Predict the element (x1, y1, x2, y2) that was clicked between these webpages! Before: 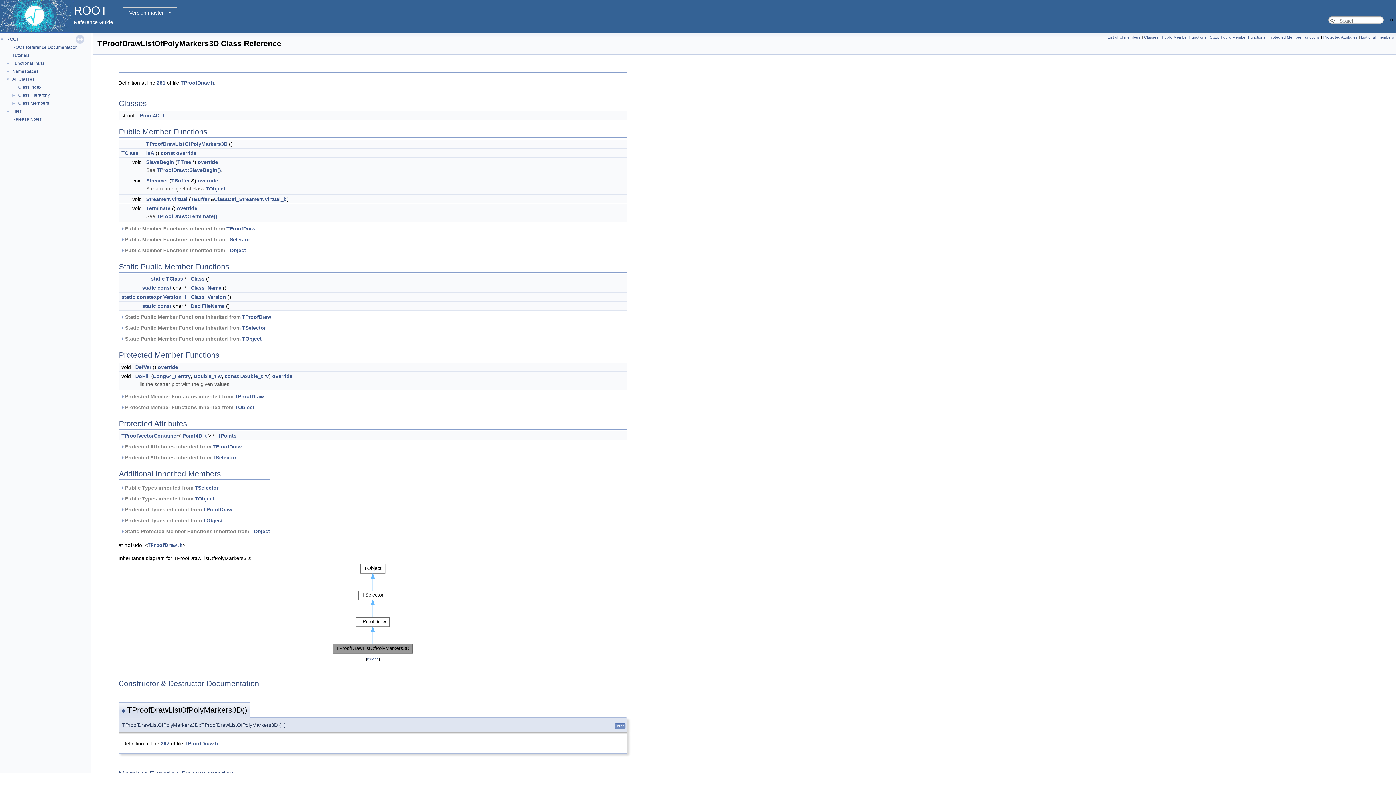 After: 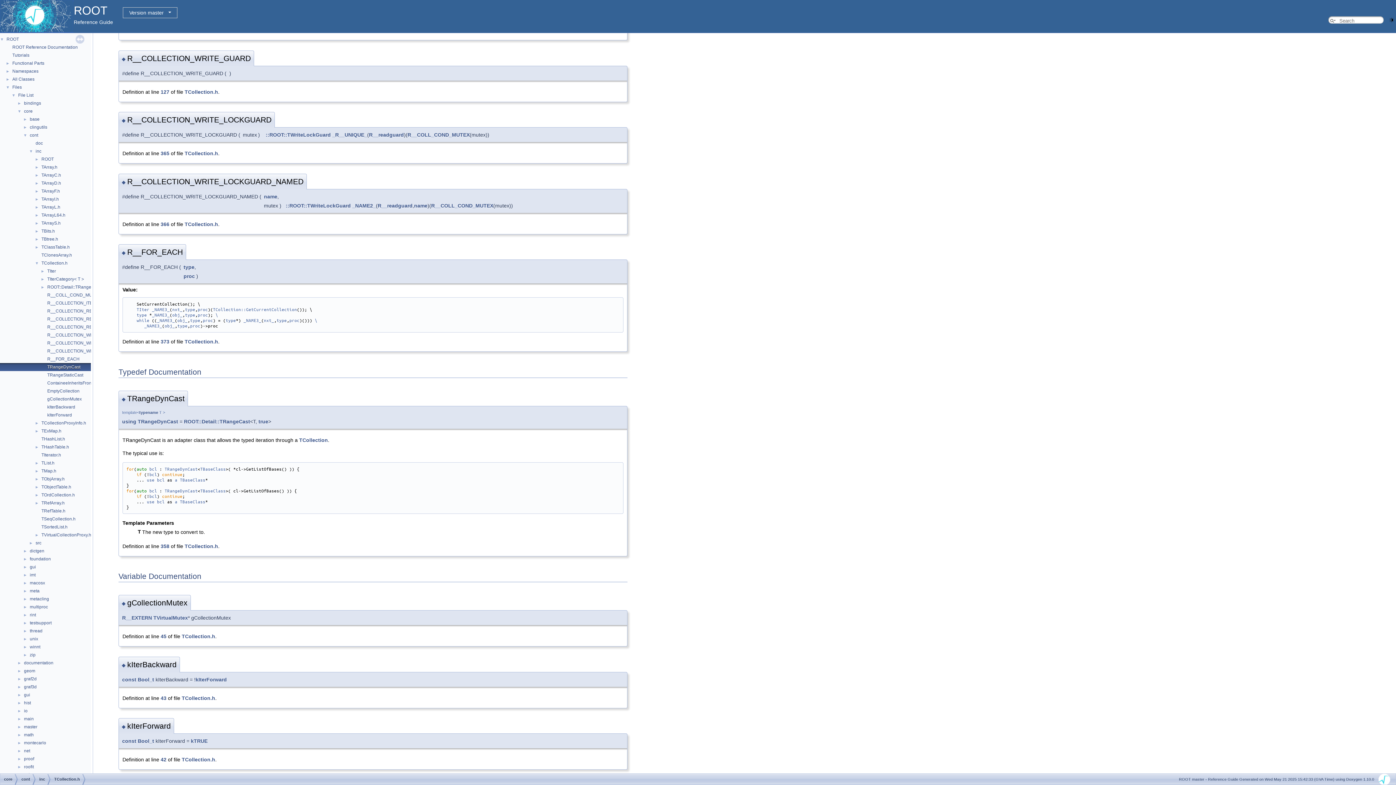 Action: label: const bbox: (160, 150, 174, 156)